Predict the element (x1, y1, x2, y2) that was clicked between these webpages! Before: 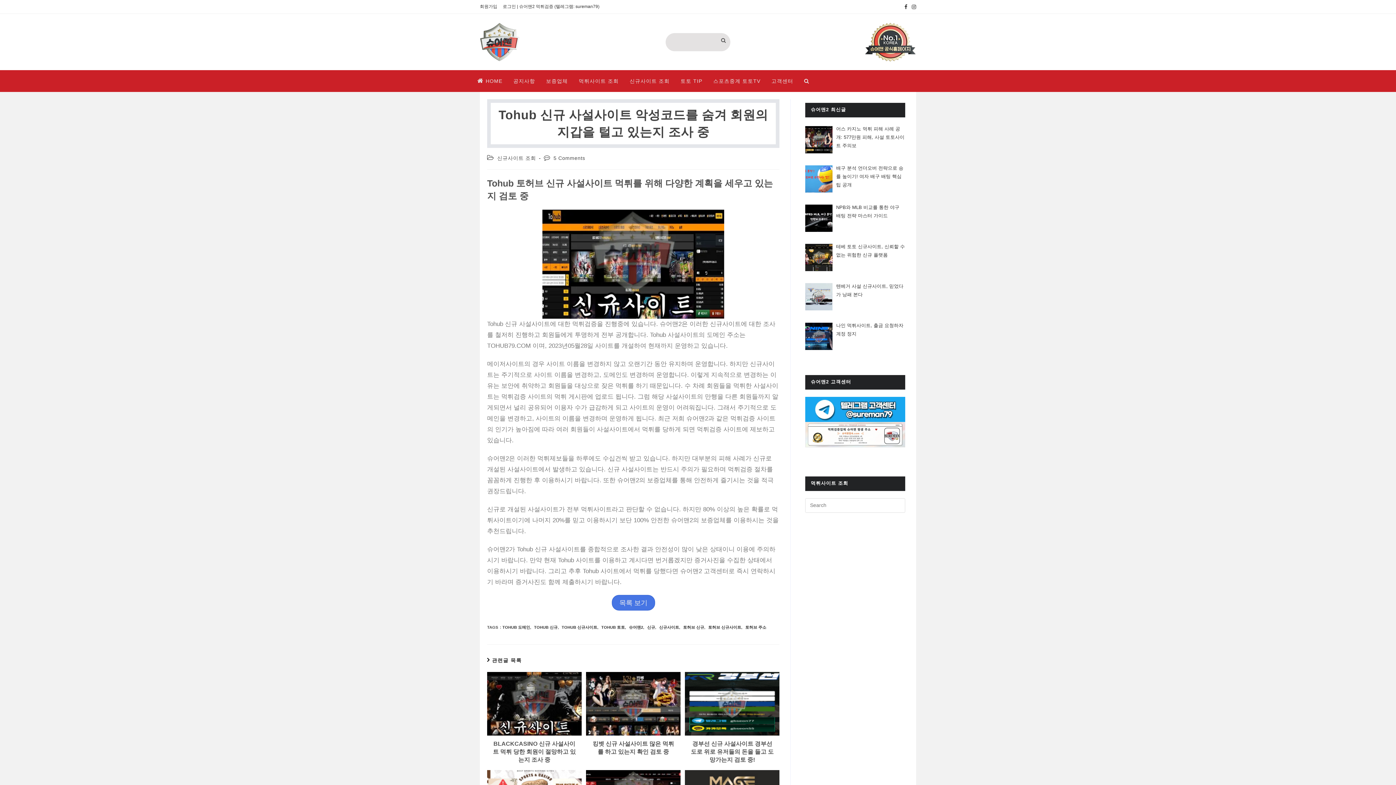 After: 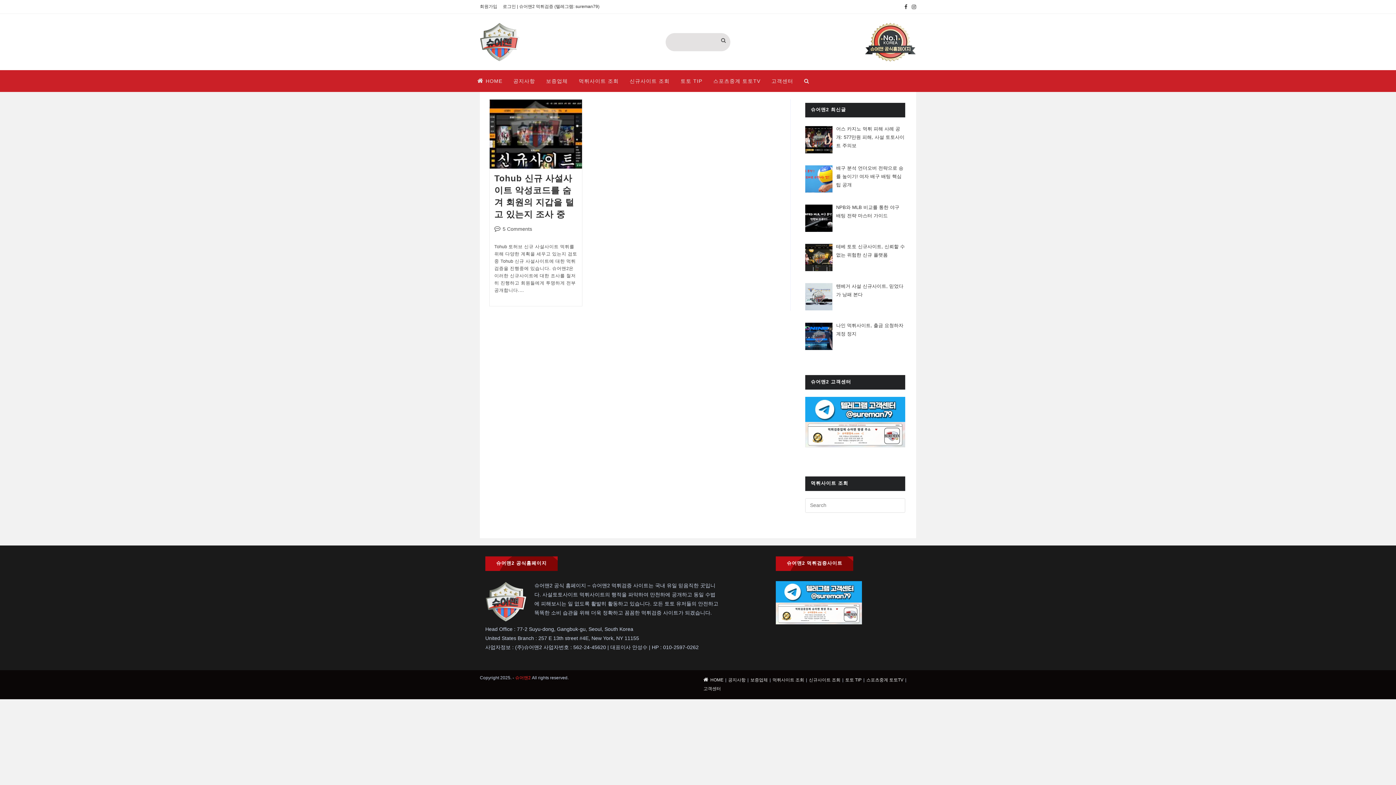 Action: label: TOHUB 신규사이트 bbox: (561, 625, 597, 629)